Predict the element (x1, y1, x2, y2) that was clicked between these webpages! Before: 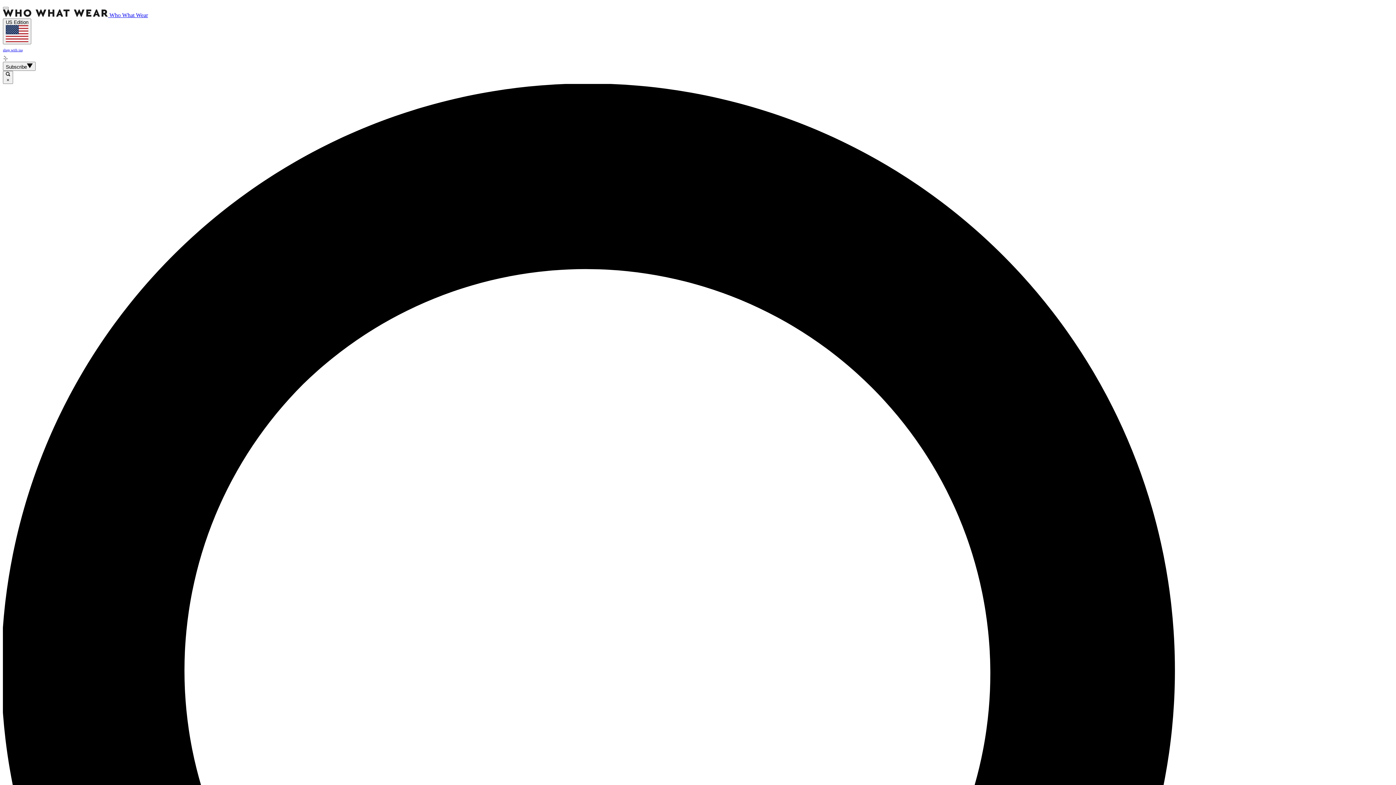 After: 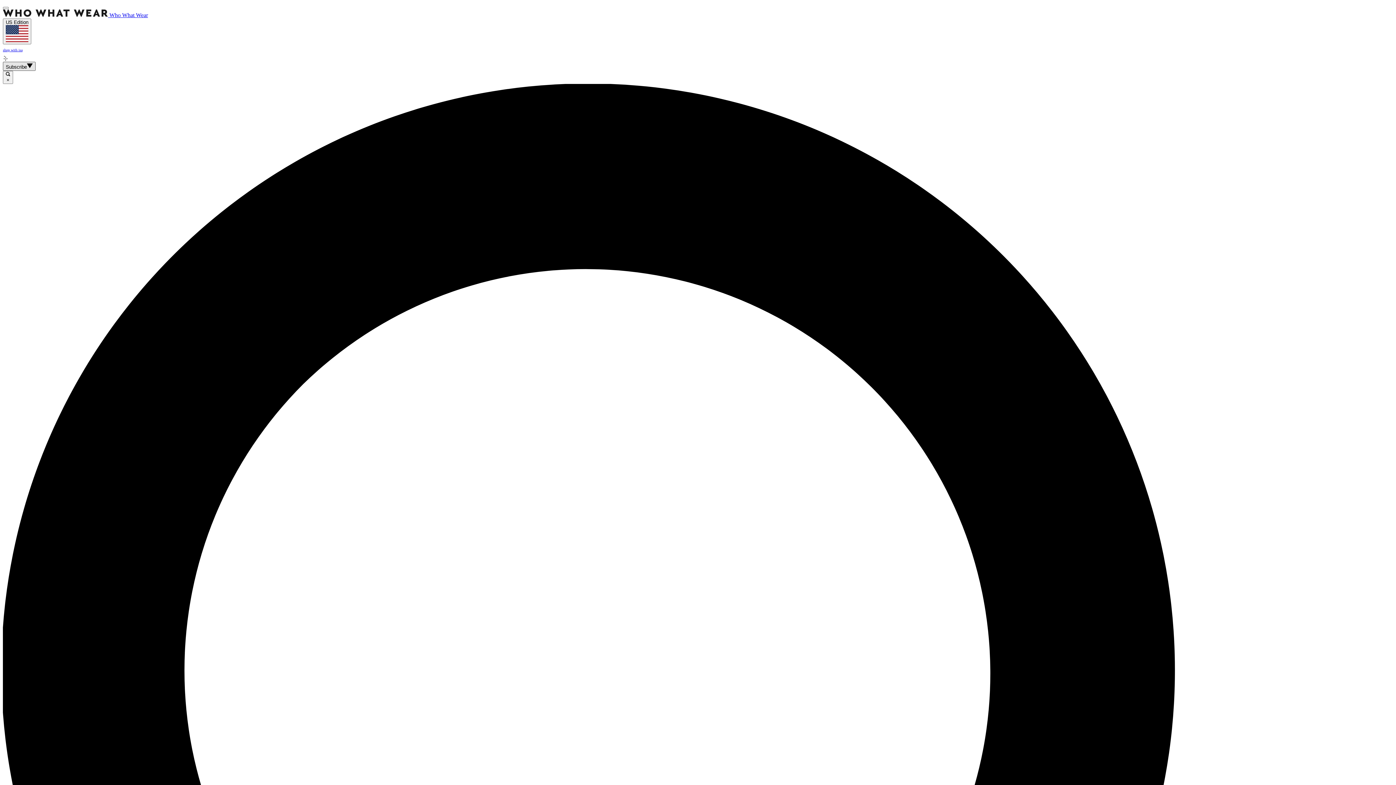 Action: label: Subscribe bbox: (2, 61, 35, 70)